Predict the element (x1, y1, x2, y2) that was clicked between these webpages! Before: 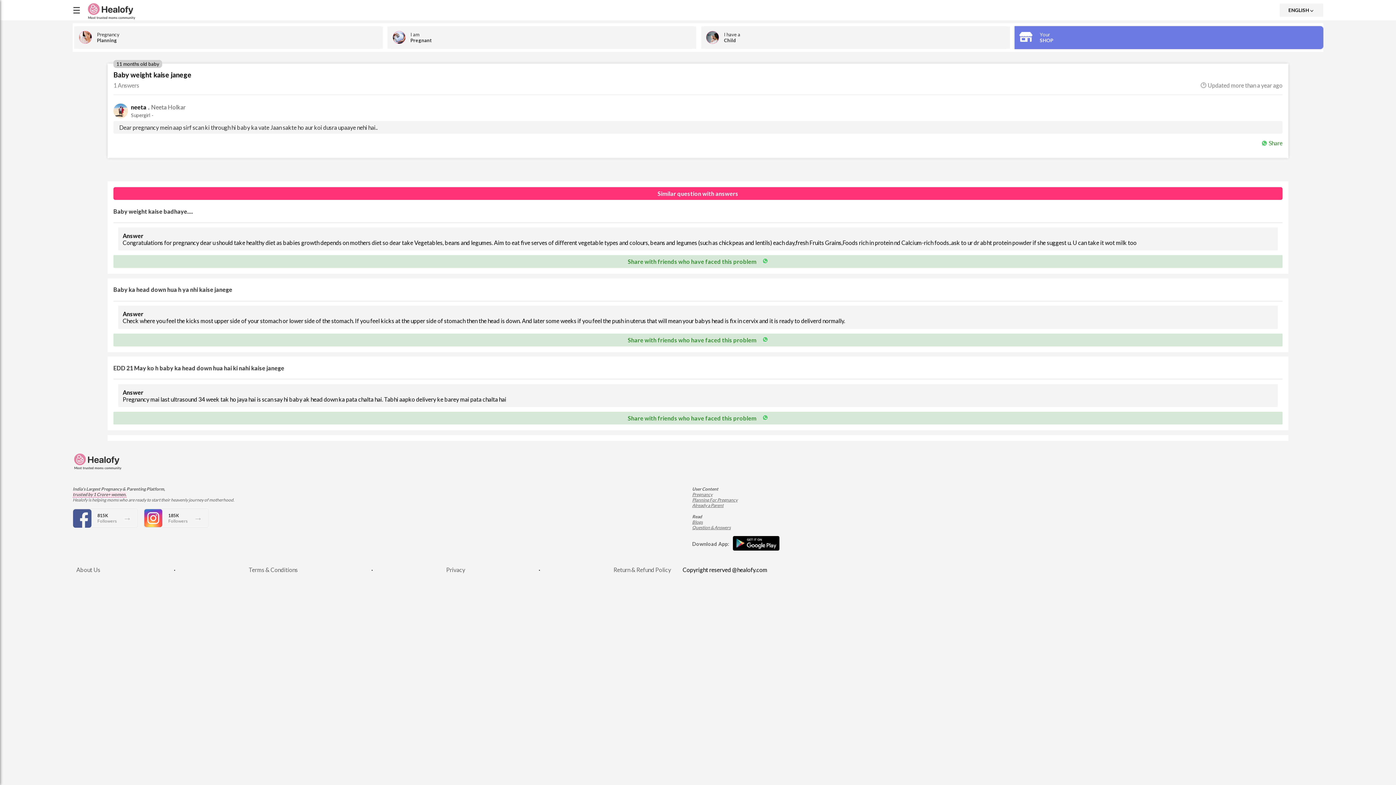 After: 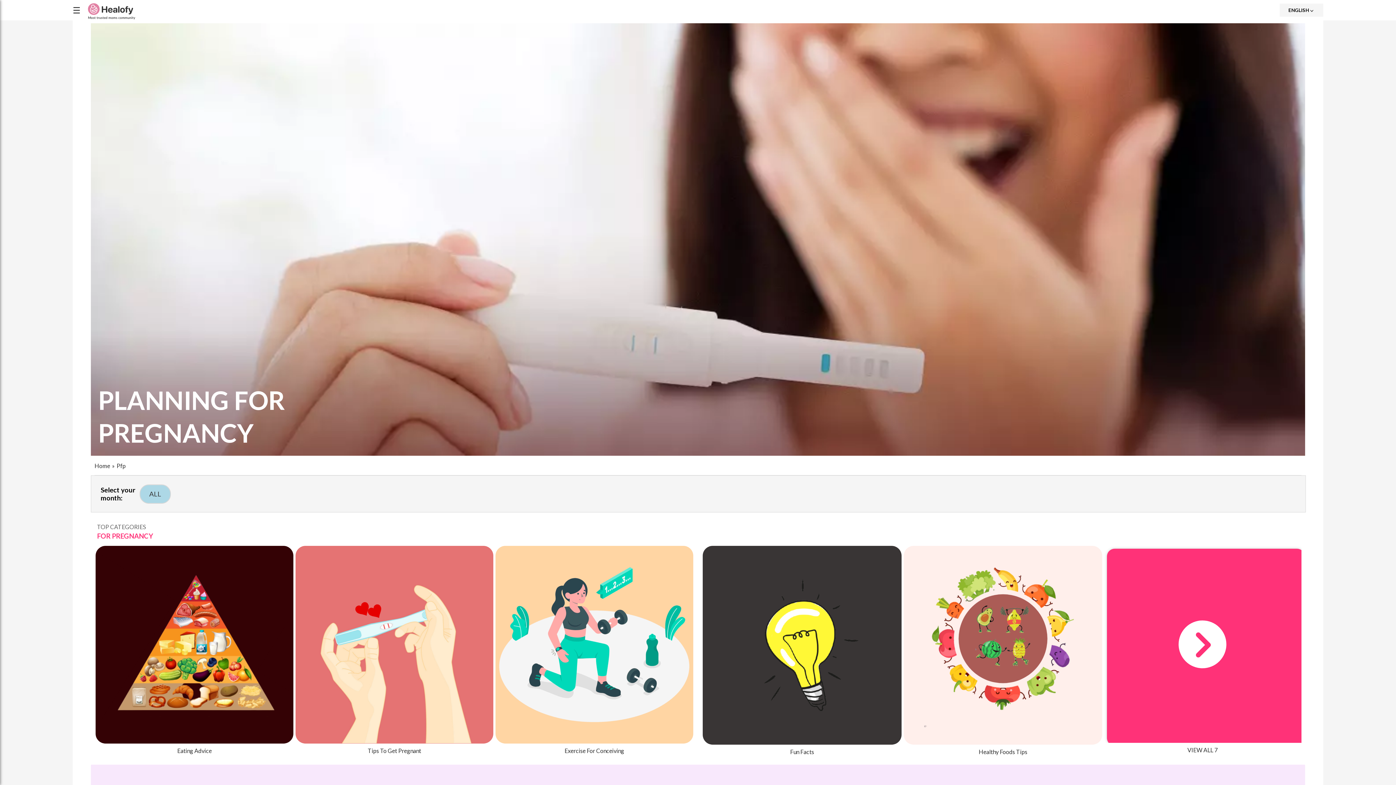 Action: bbox: (74, 26, 382, 48) label: Pregnancy
Planning